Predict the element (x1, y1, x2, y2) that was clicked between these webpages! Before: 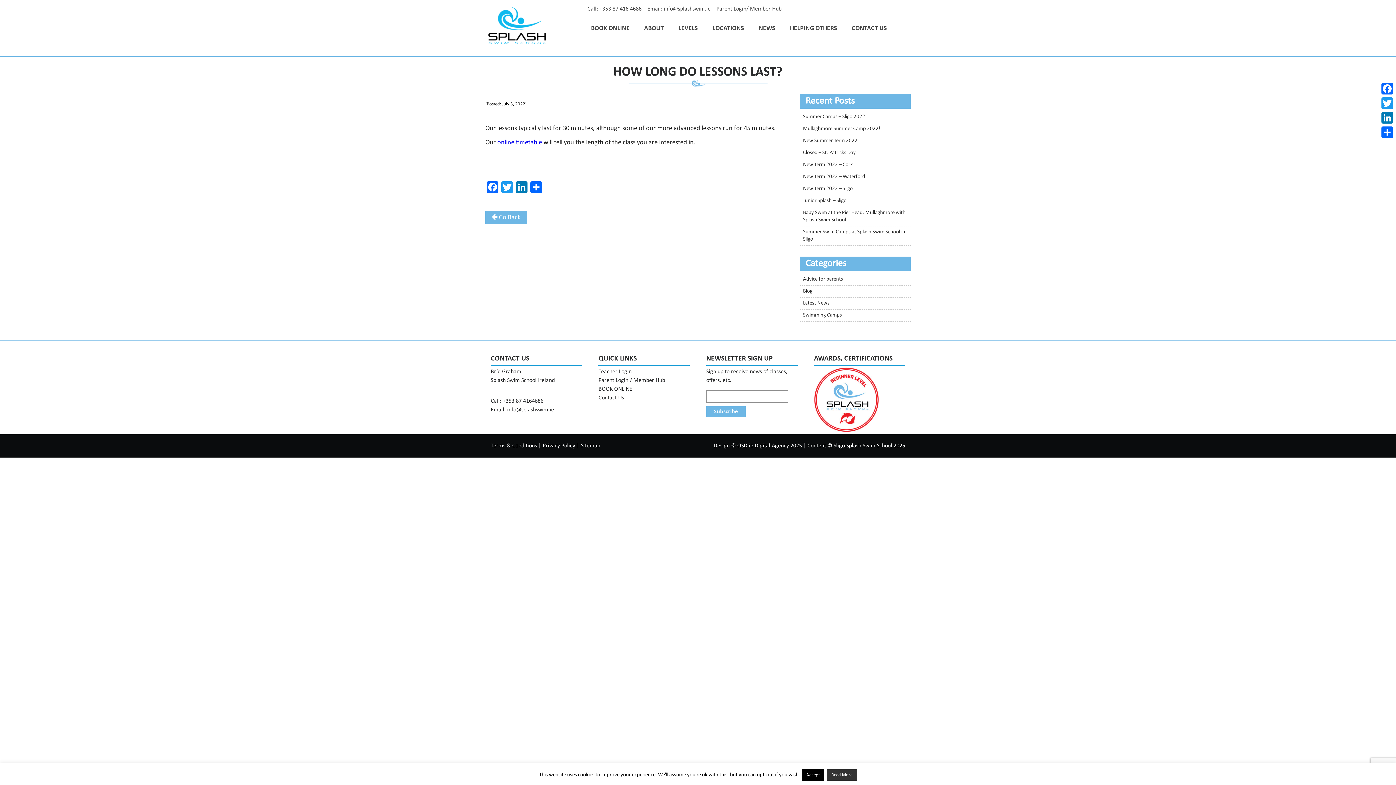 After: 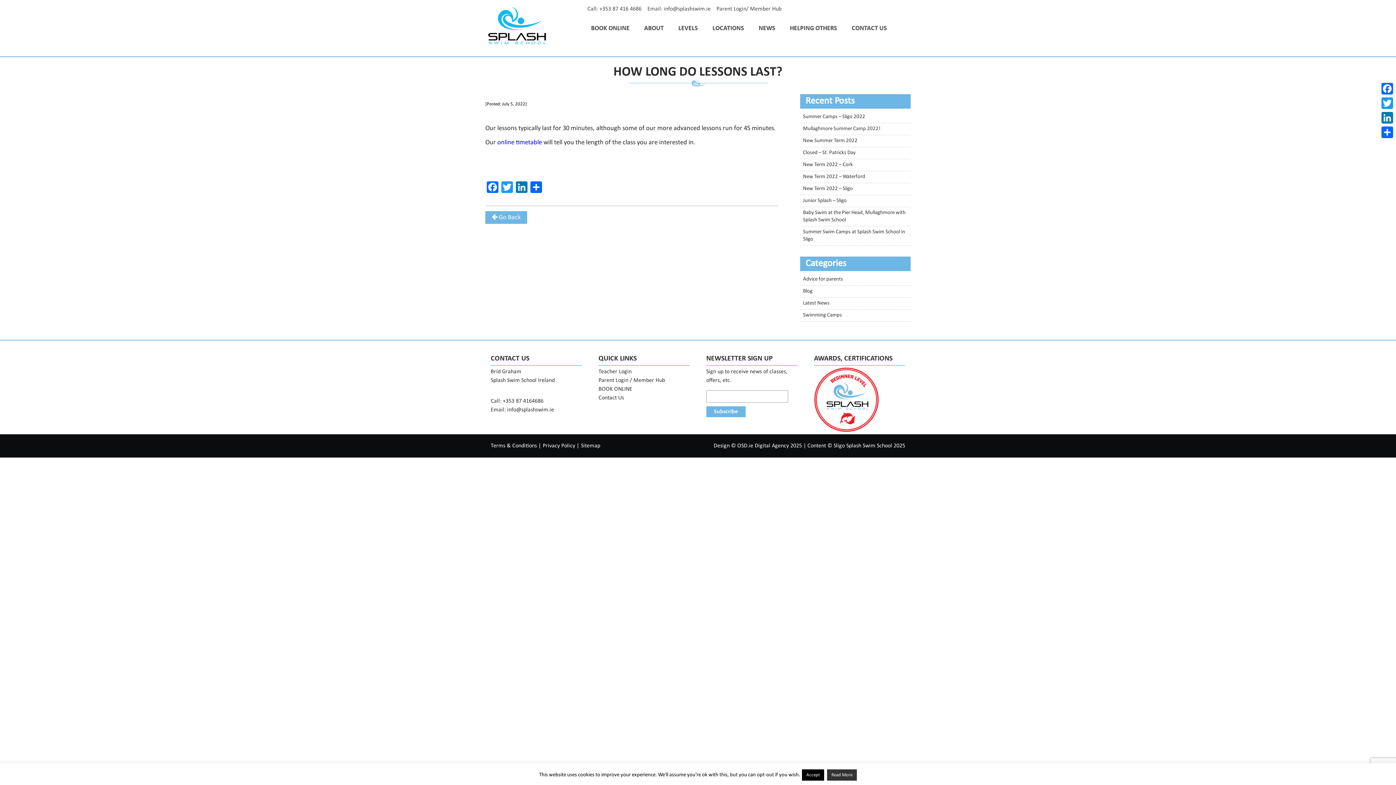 Action: bbox: (814, 428, 879, 433)